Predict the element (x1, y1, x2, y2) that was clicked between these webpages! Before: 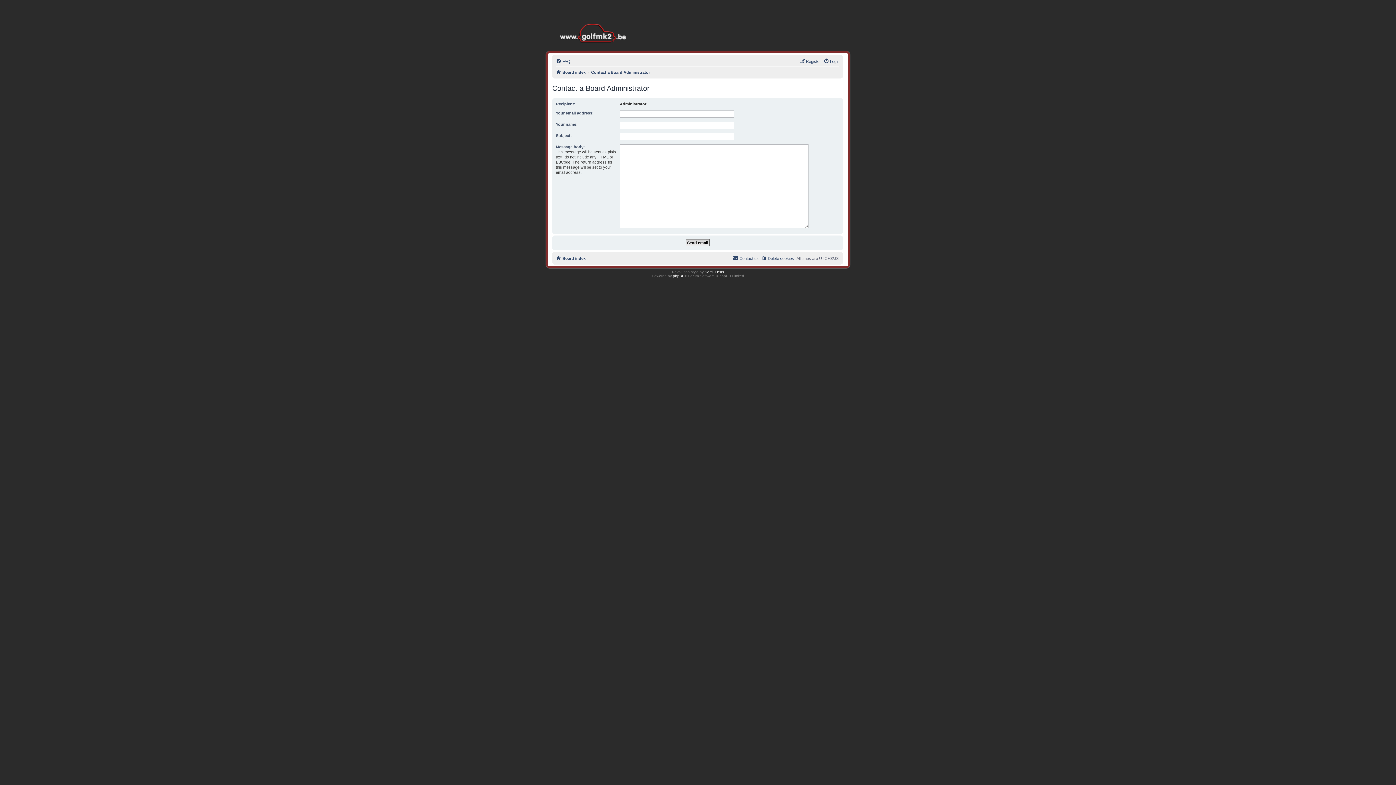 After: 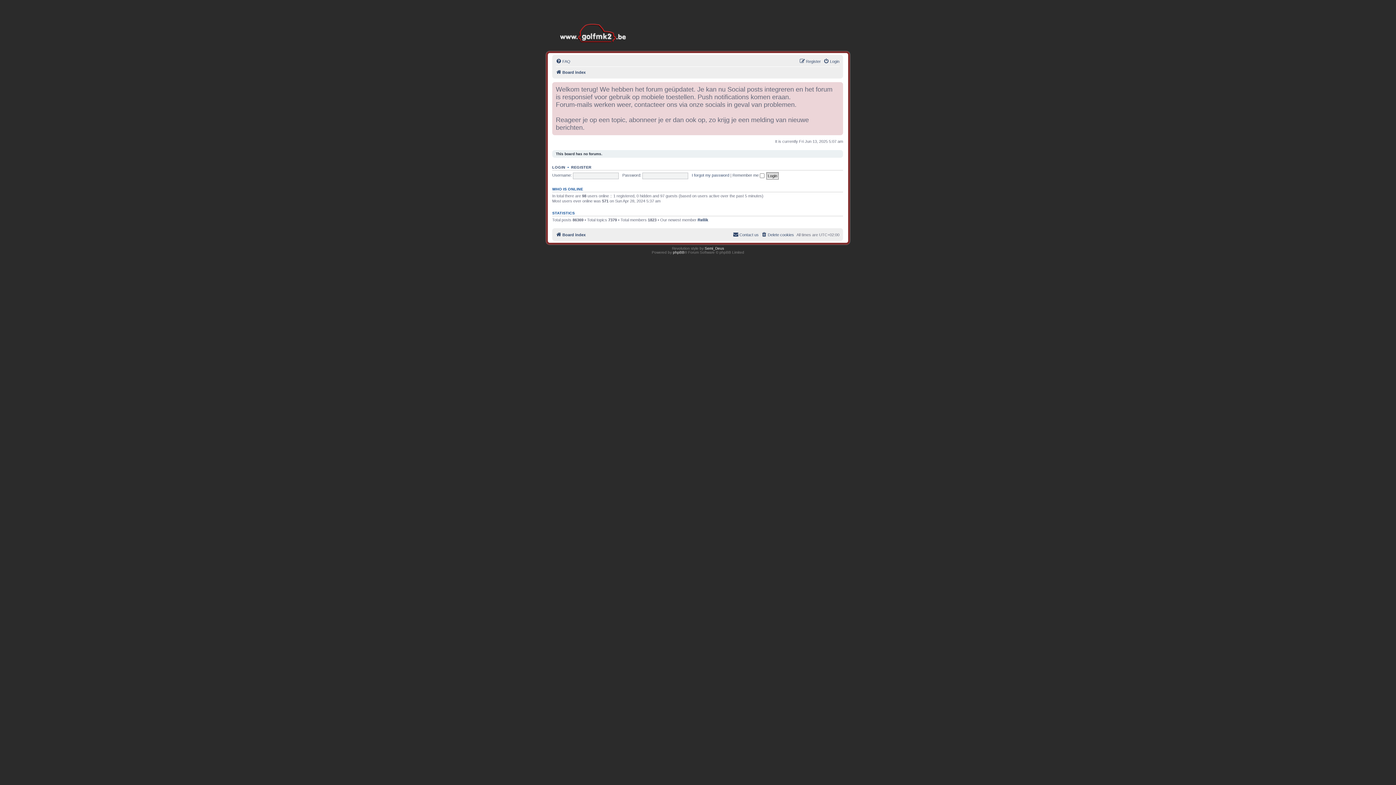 Action: bbox: (556, 254, 585, 262) label: Board index